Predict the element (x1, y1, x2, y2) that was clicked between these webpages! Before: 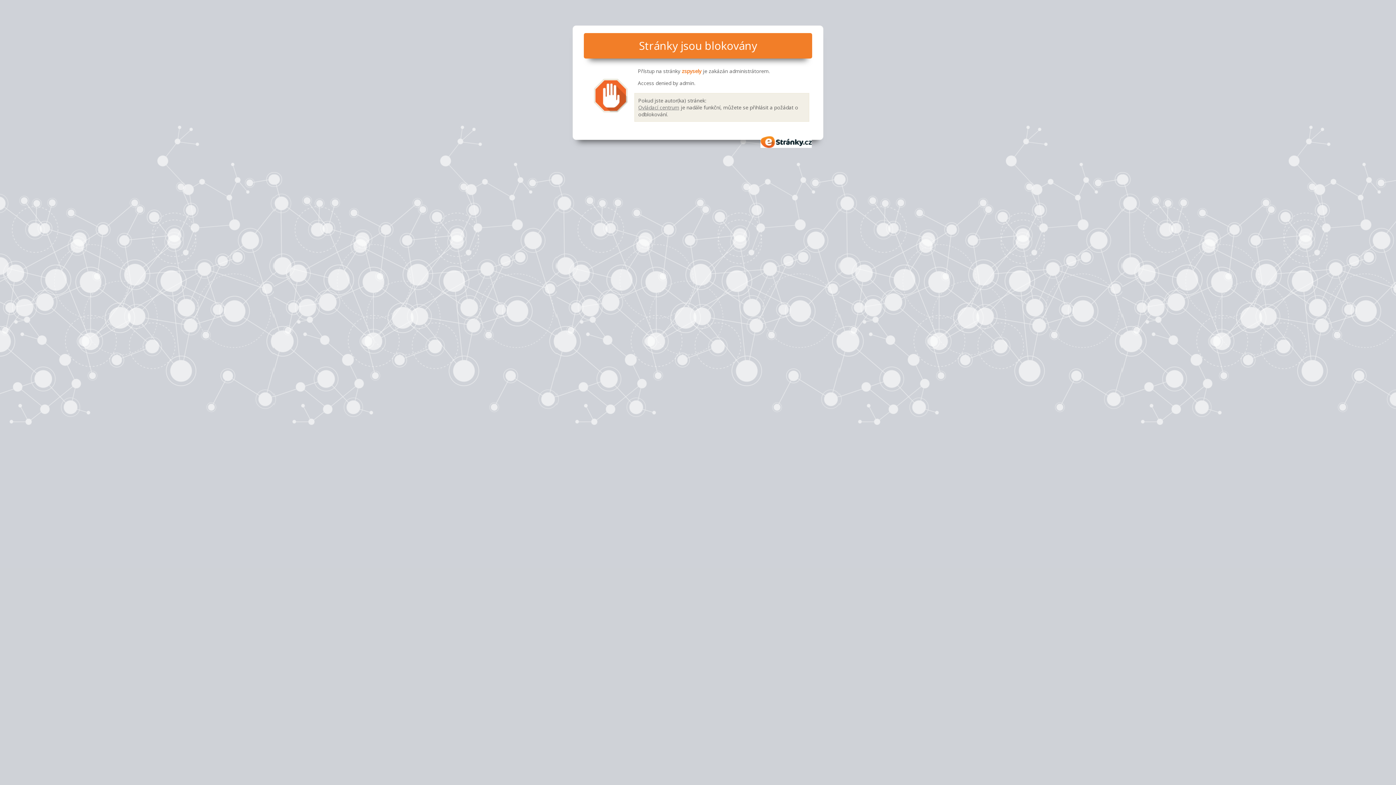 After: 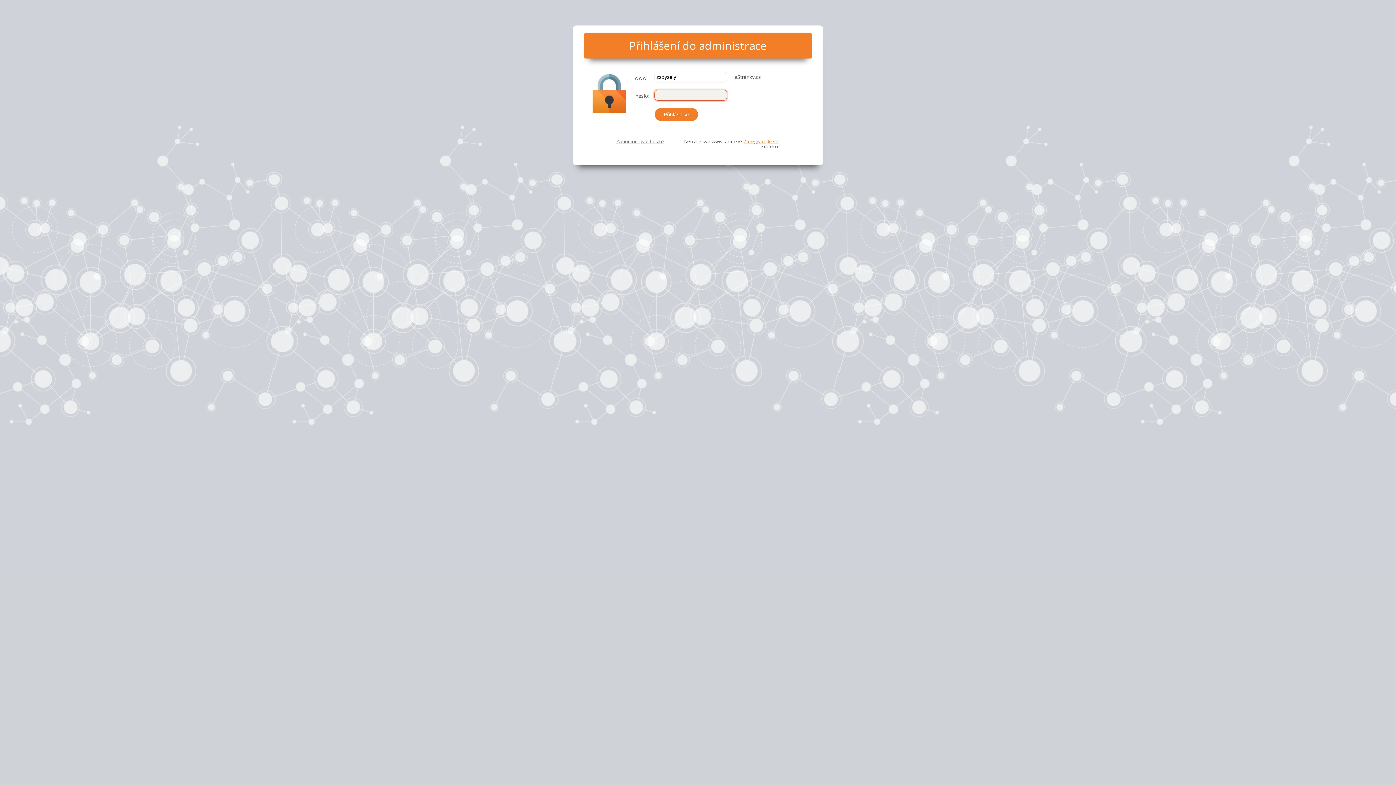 Action: label: Ovládací centrum bbox: (638, 103, 679, 110)